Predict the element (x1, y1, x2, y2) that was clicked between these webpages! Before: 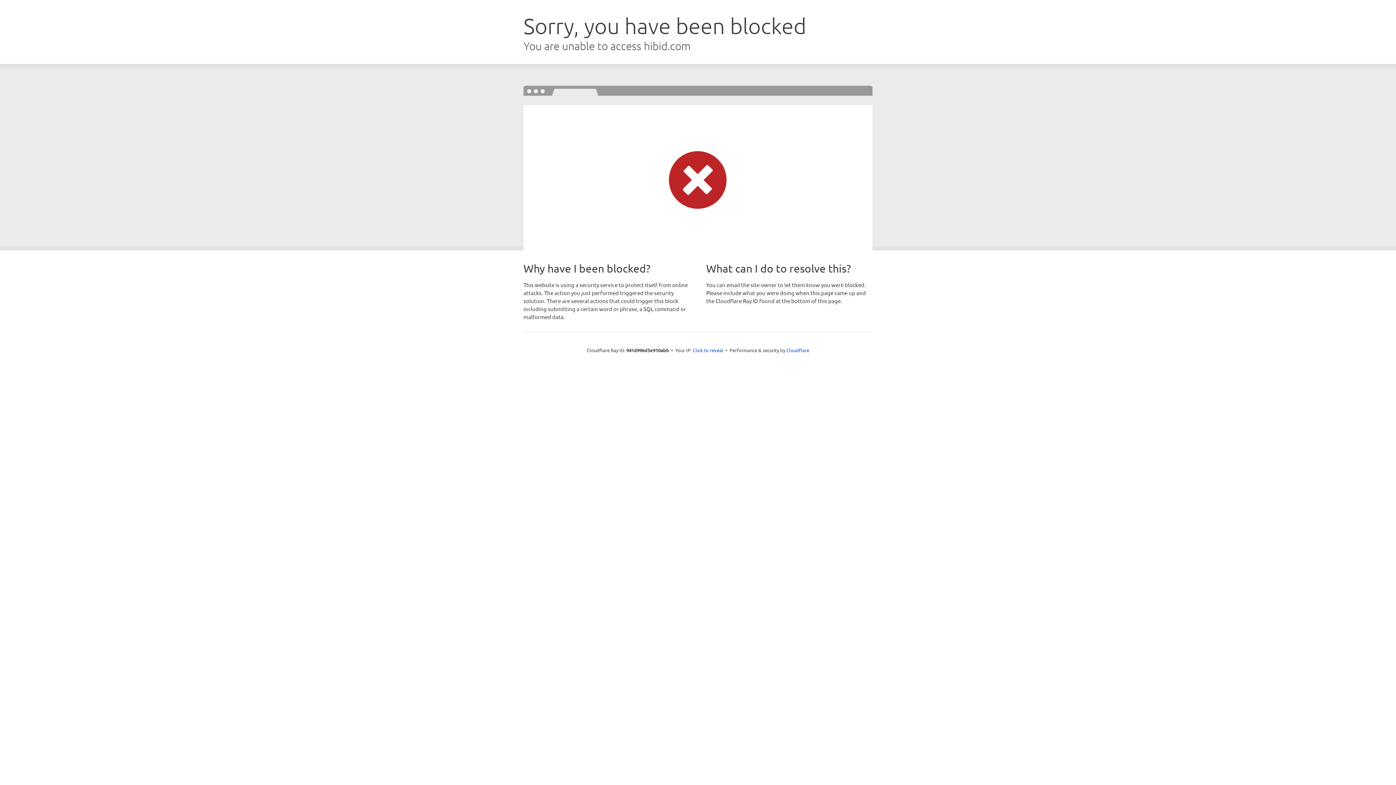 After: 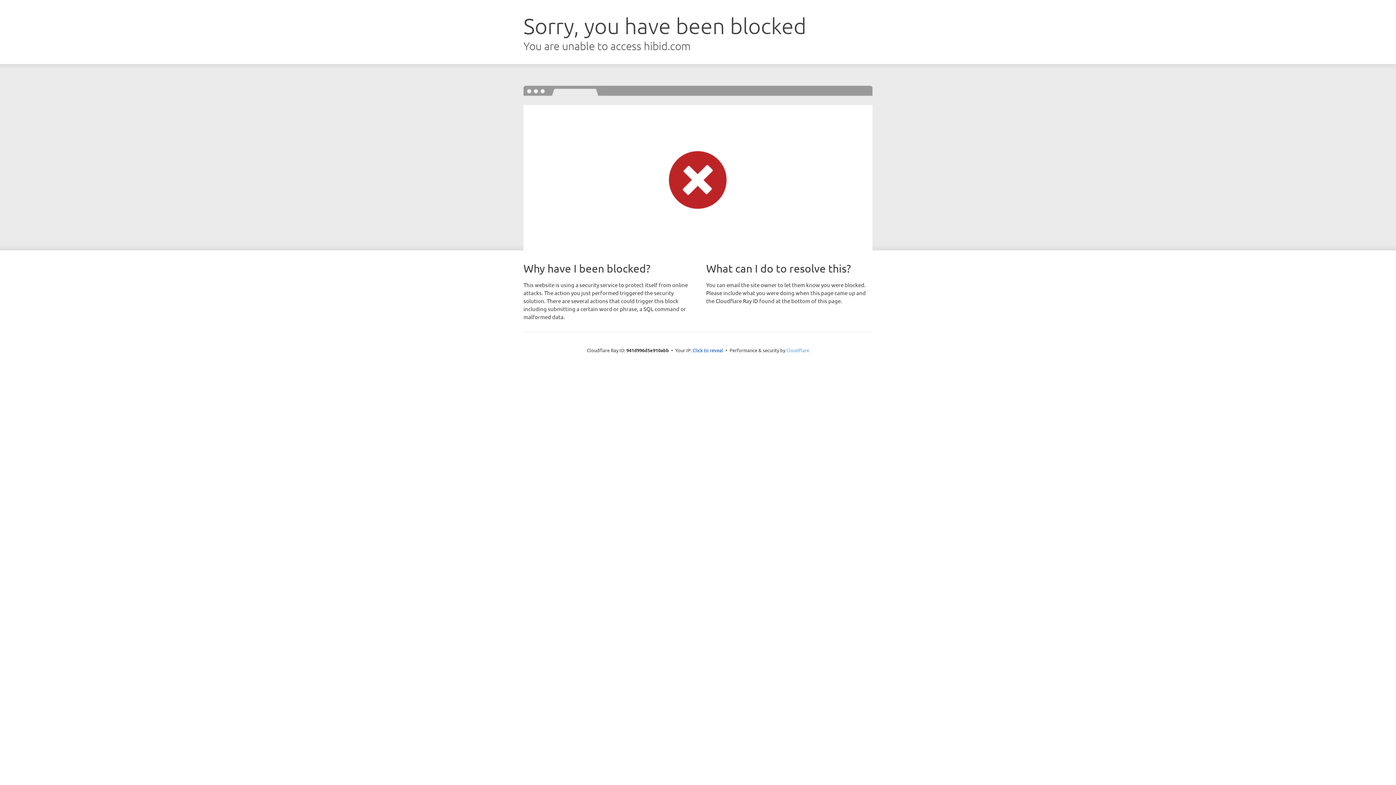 Action: label: Cloudflare bbox: (786, 347, 809, 353)